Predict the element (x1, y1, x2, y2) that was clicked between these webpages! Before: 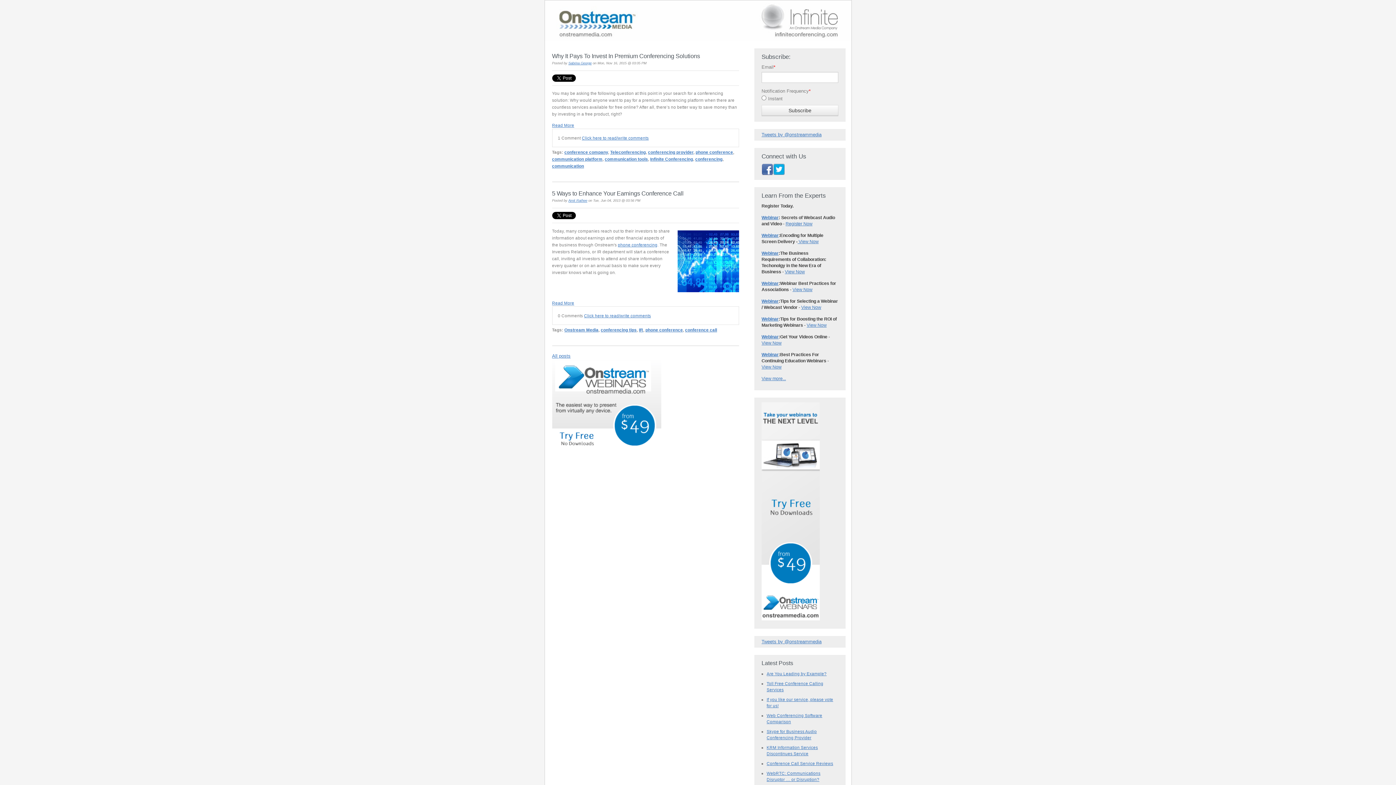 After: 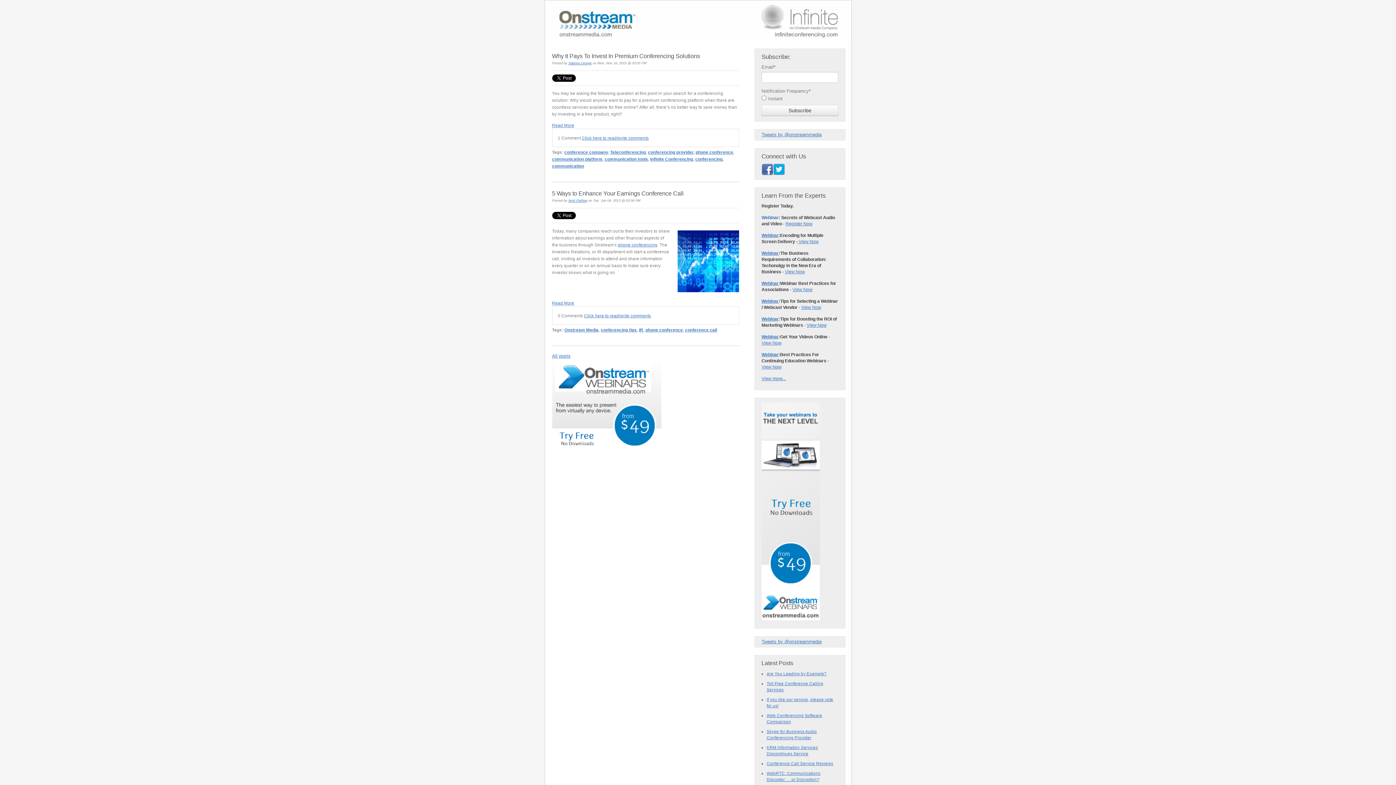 Action: label: Webinar bbox: (761, 215, 778, 220)